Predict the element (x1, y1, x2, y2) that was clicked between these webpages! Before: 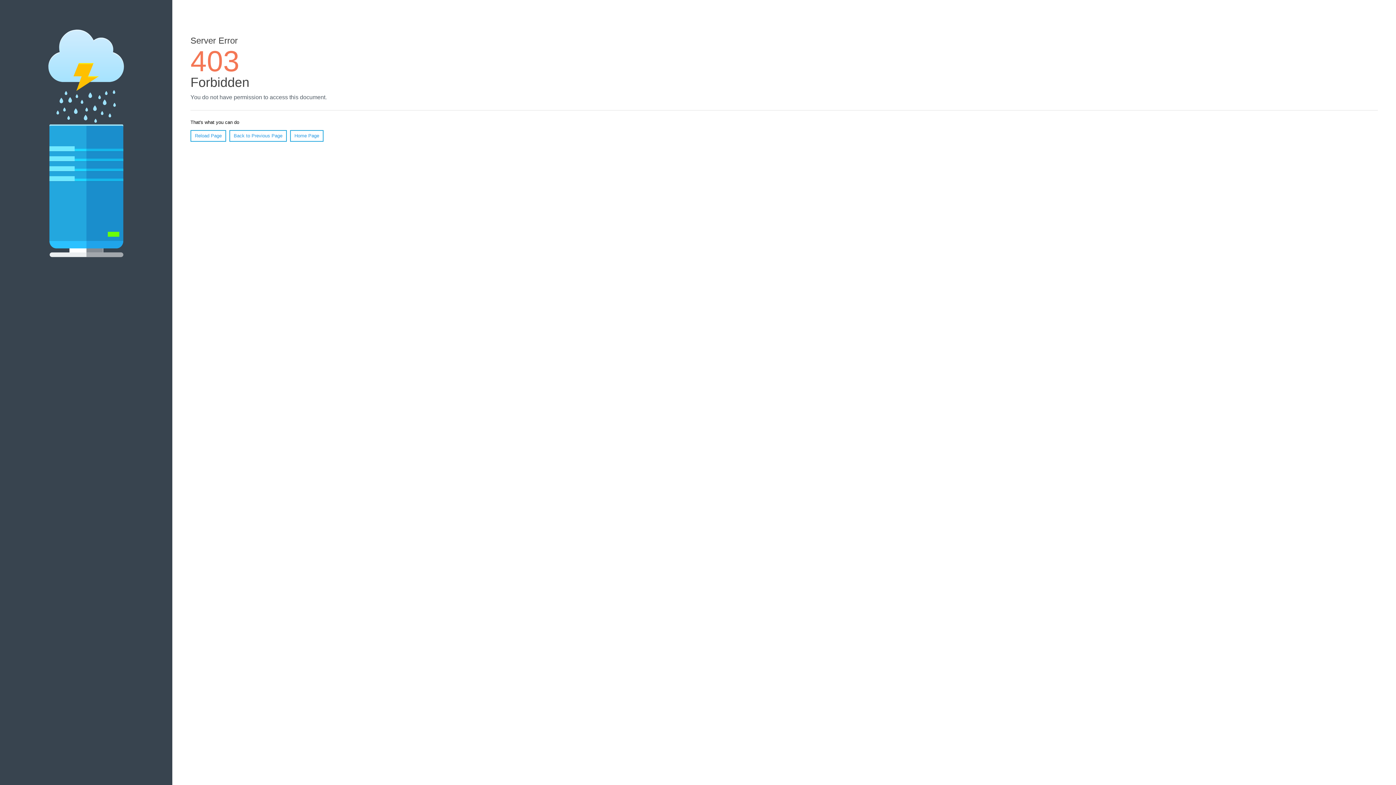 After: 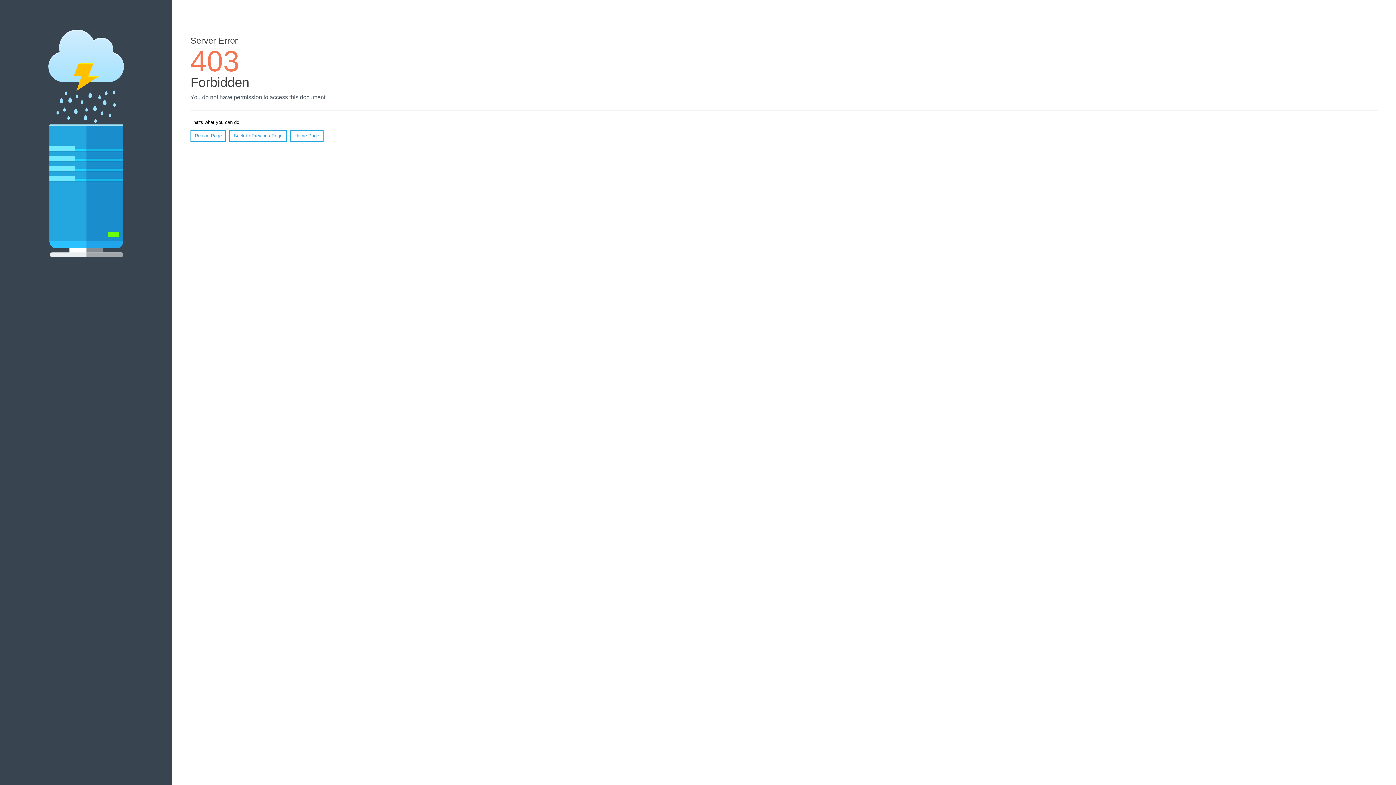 Action: bbox: (190, 130, 226, 141) label: Reload Page